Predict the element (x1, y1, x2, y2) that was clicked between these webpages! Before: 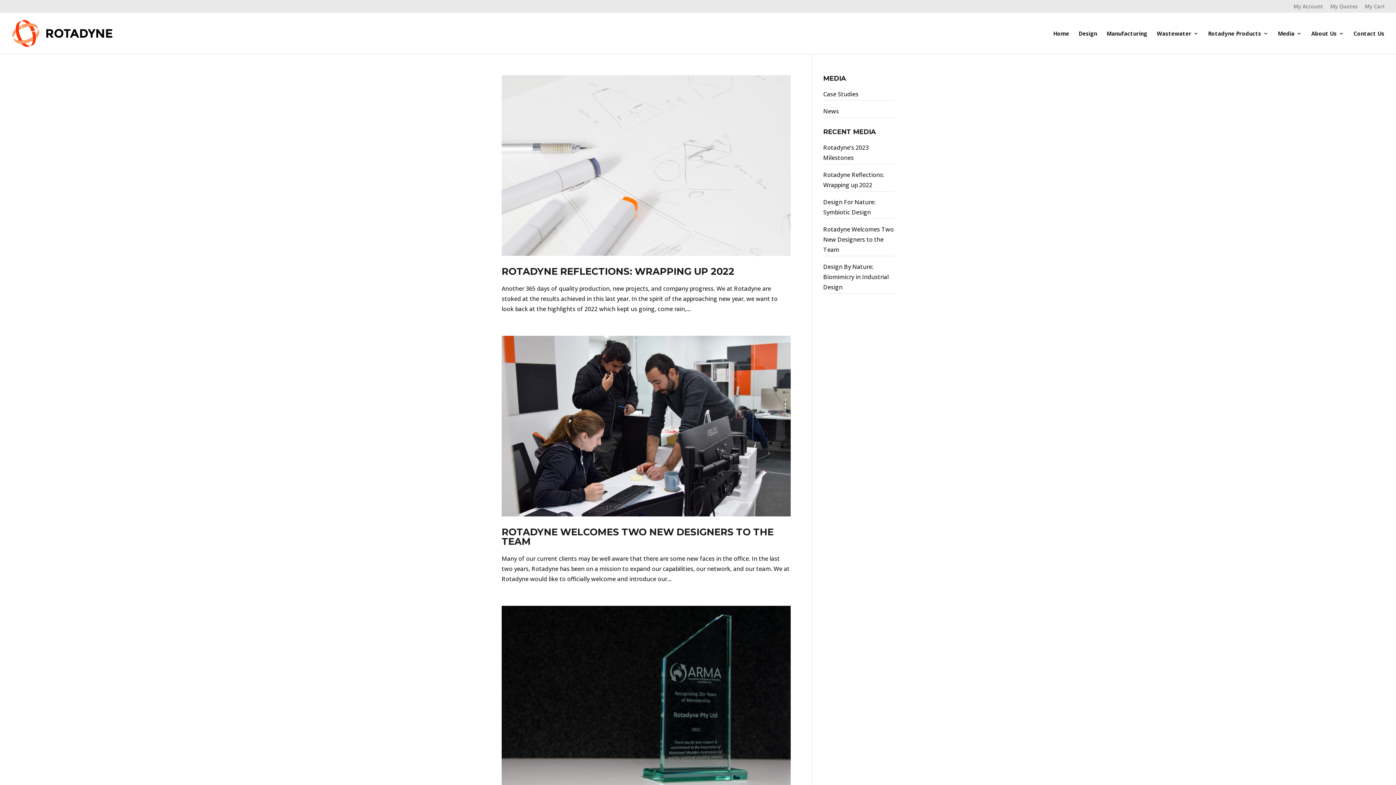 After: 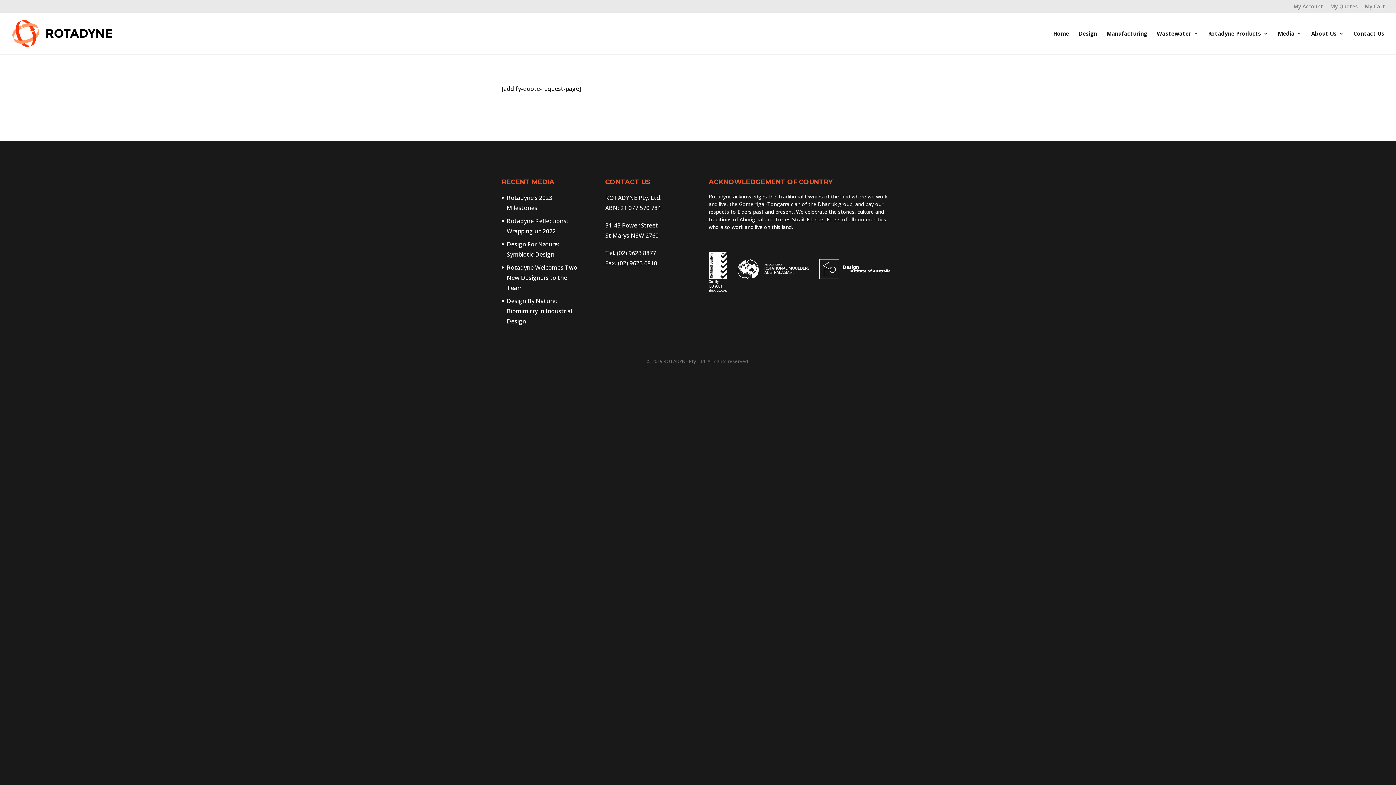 Action: label: My Quotes bbox: (1330, 3, 1358, 12)